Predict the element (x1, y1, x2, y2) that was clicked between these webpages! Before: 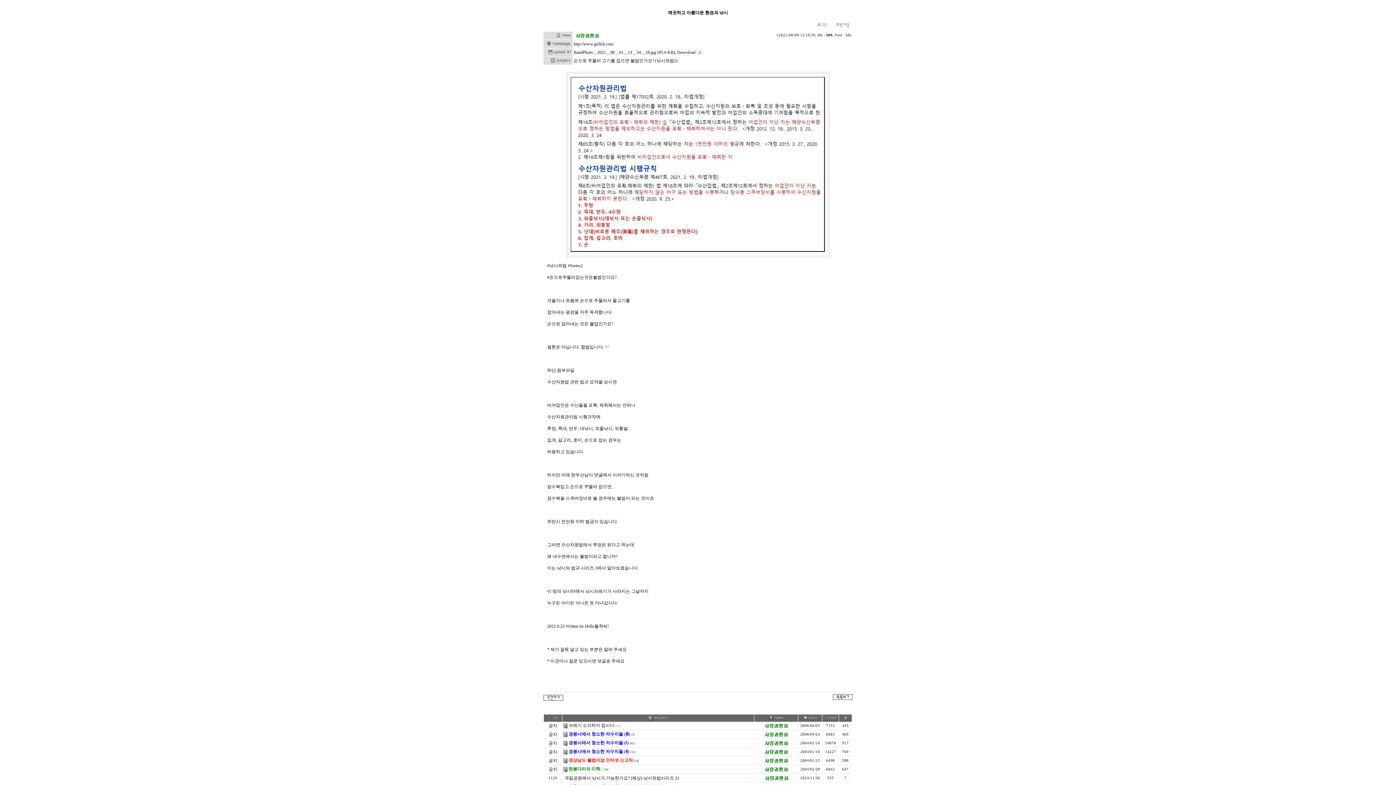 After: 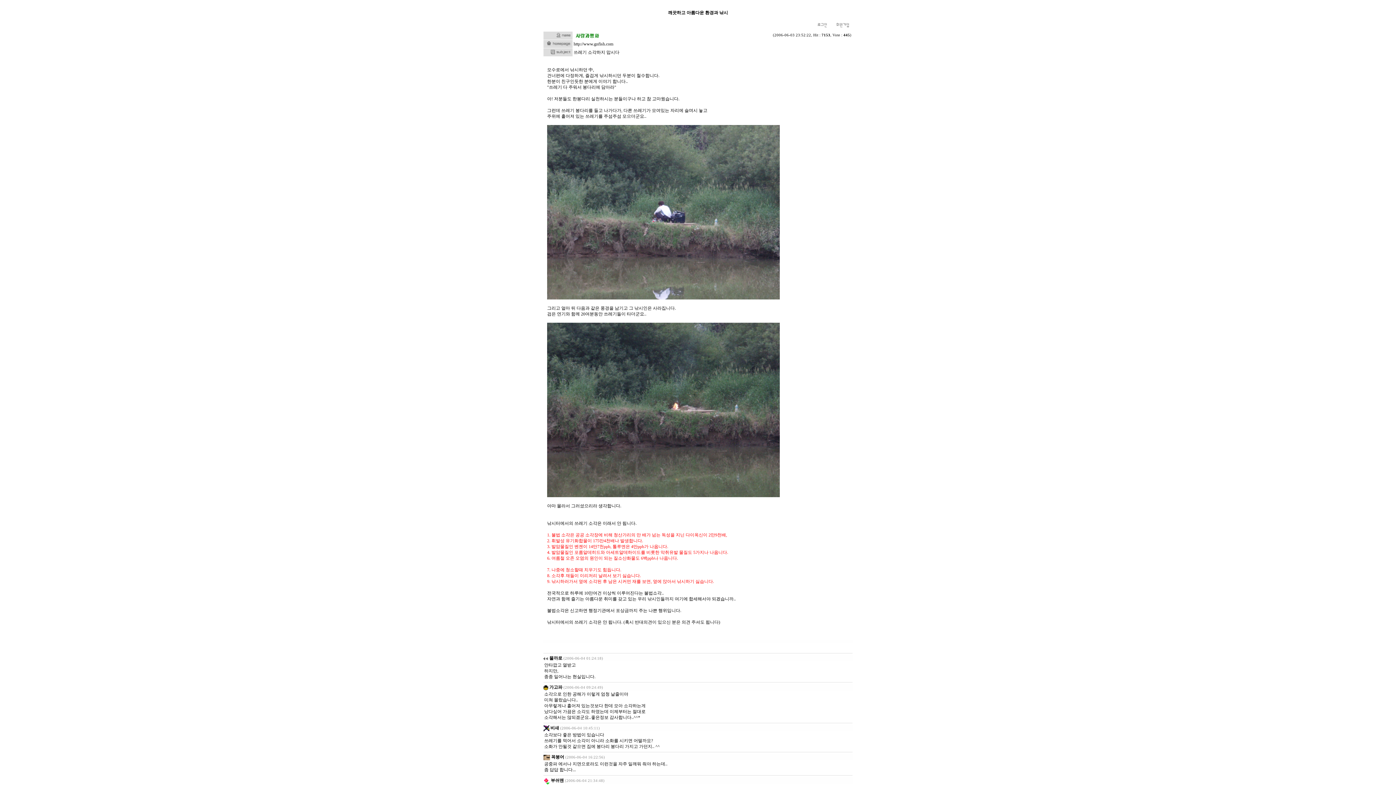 Action: label: 쓰레기 소각하지 맙시다 bbox: (568, 723, 614, 728)